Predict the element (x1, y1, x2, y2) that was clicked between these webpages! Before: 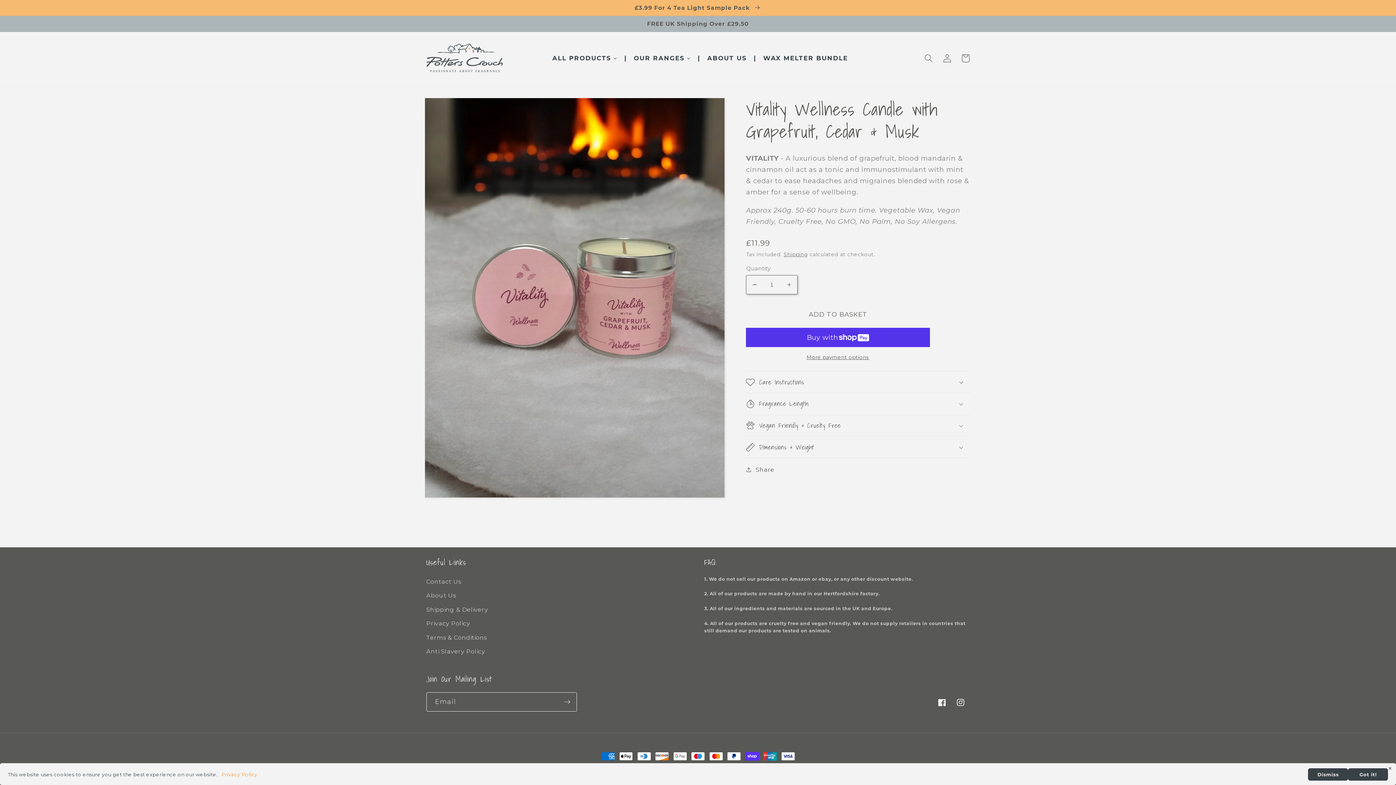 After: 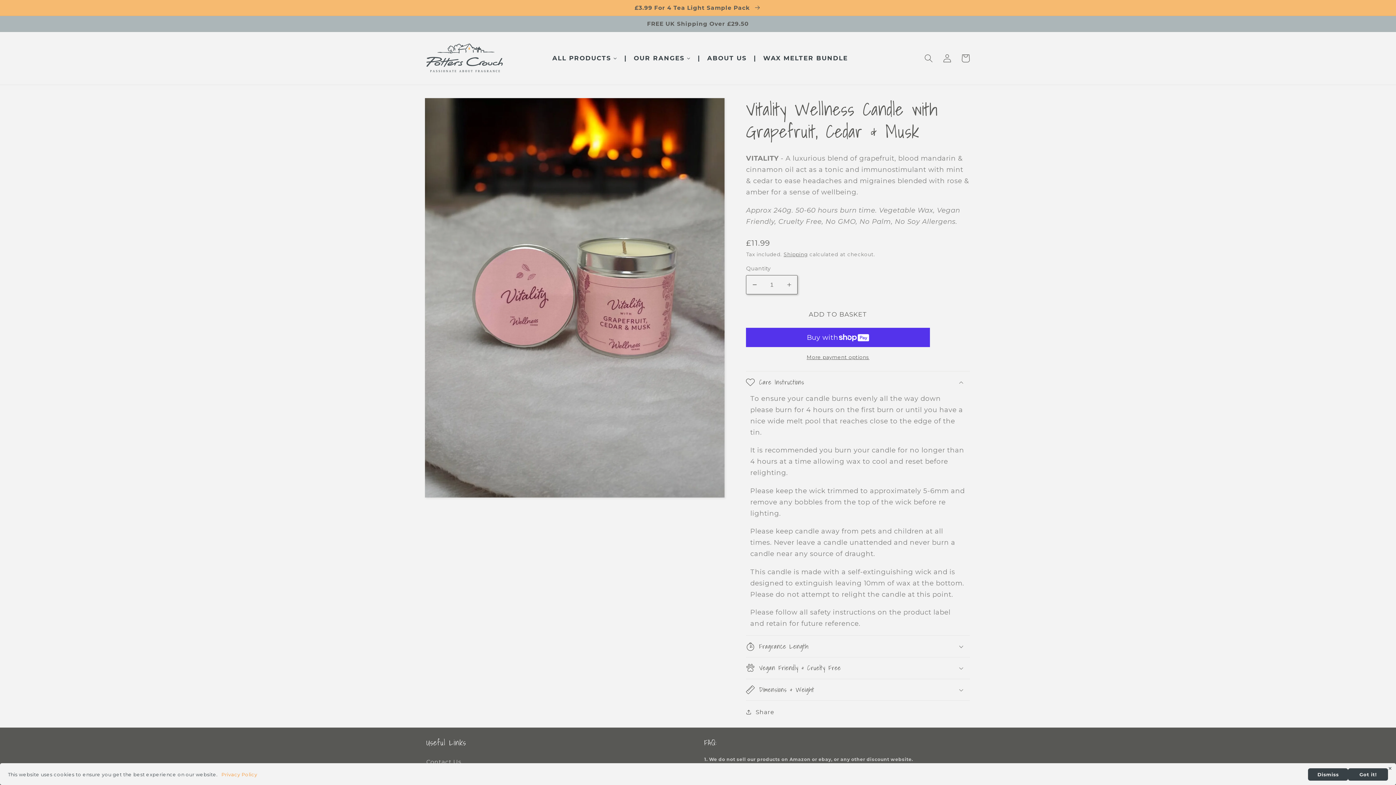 Action: label: Care Instructions bbox: (746, 371, 970, 393)